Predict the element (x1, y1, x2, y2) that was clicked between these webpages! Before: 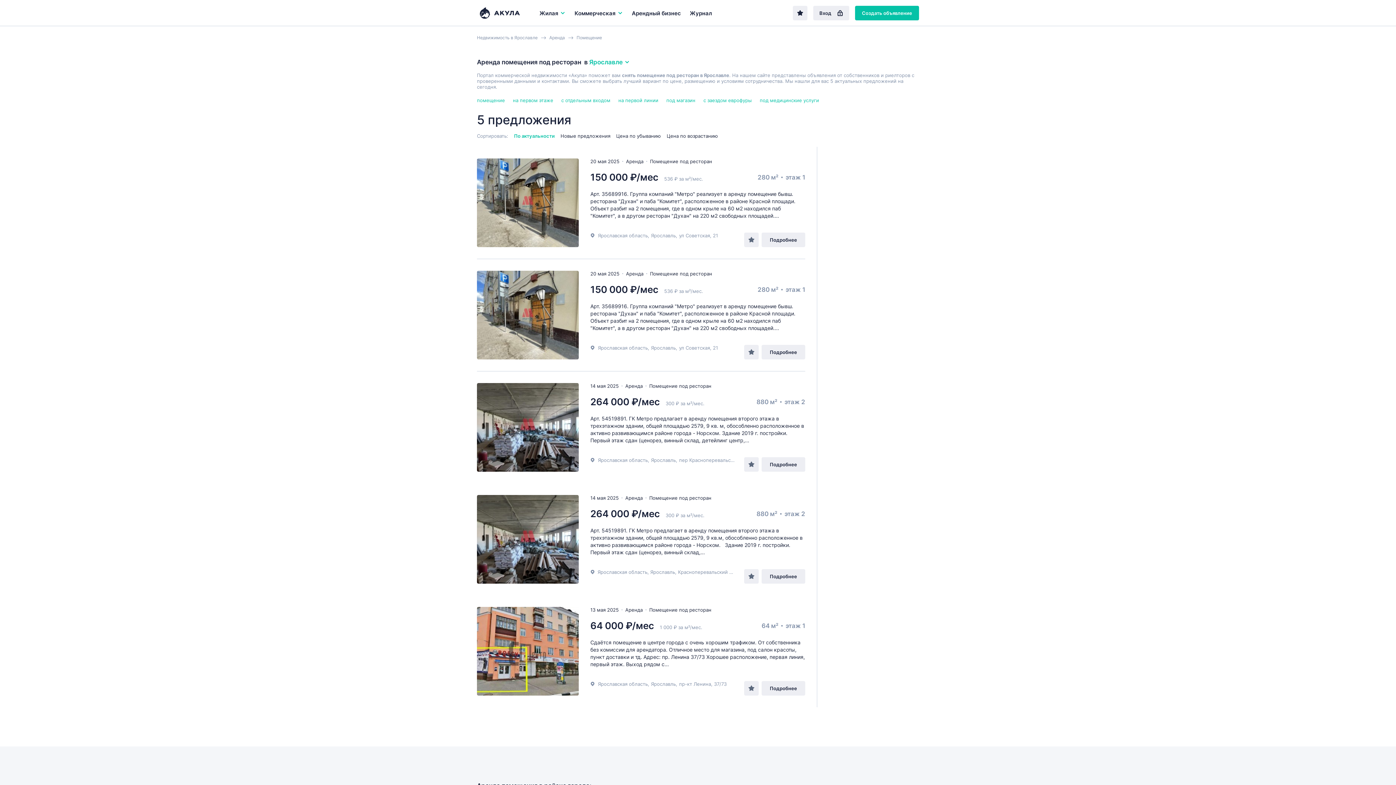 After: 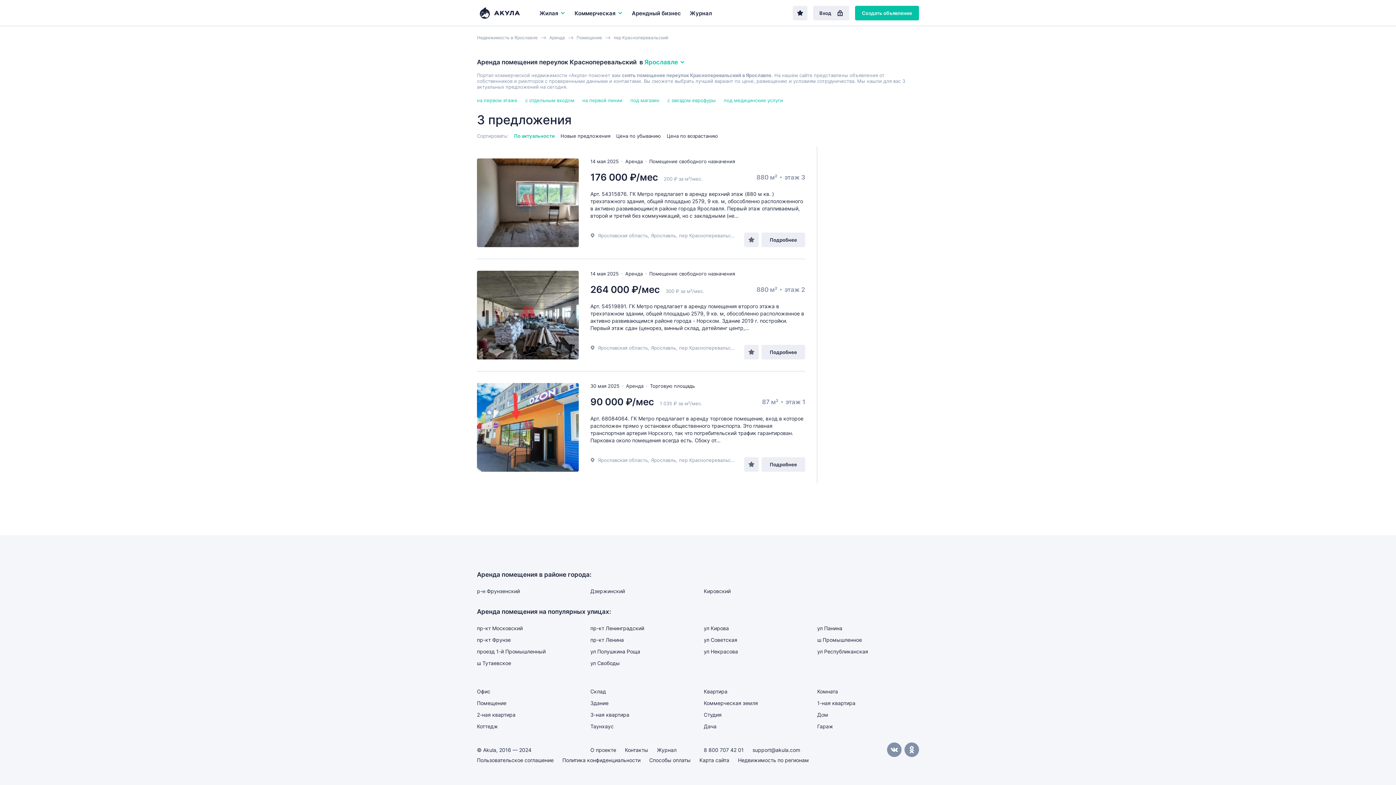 Action: label: пер Красноперевальский bbox: (679, 457, 739, 463)